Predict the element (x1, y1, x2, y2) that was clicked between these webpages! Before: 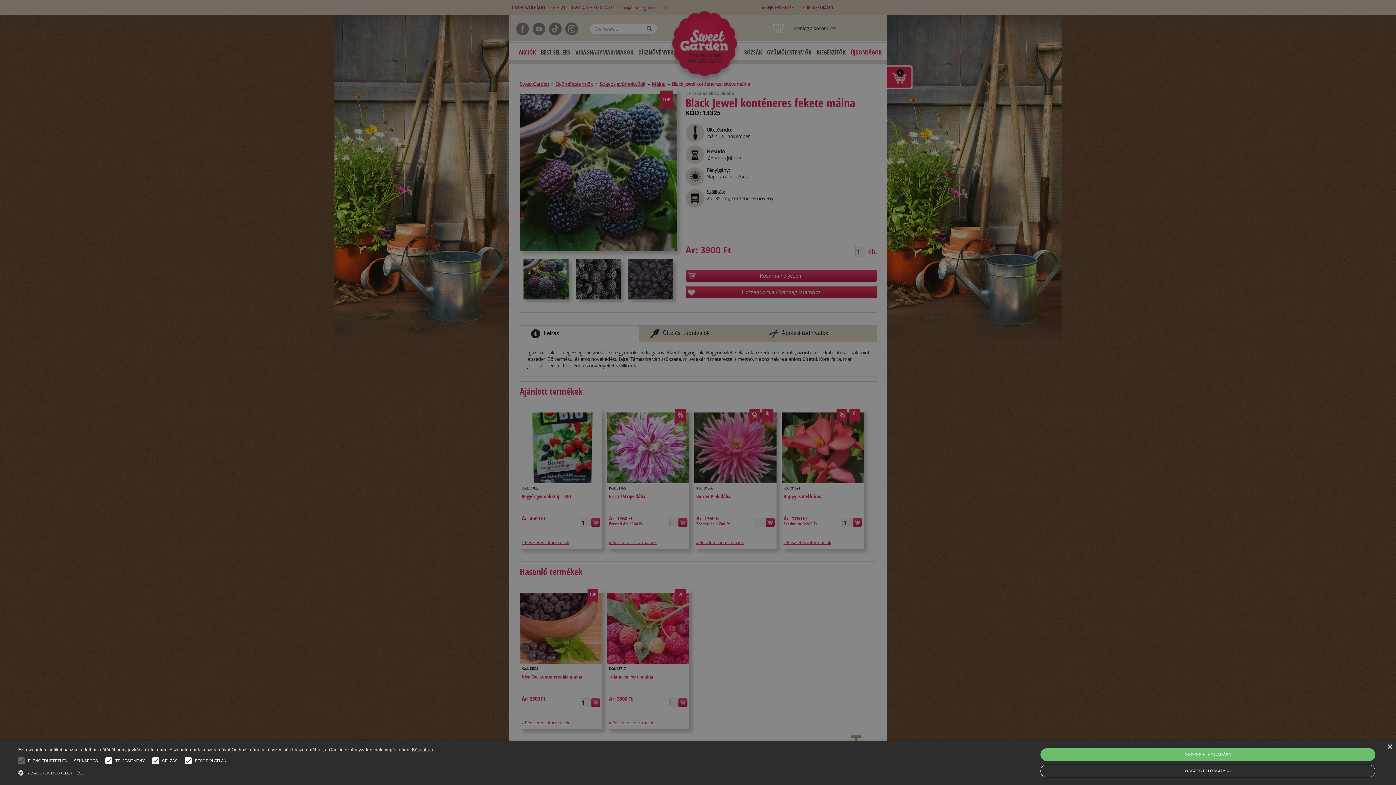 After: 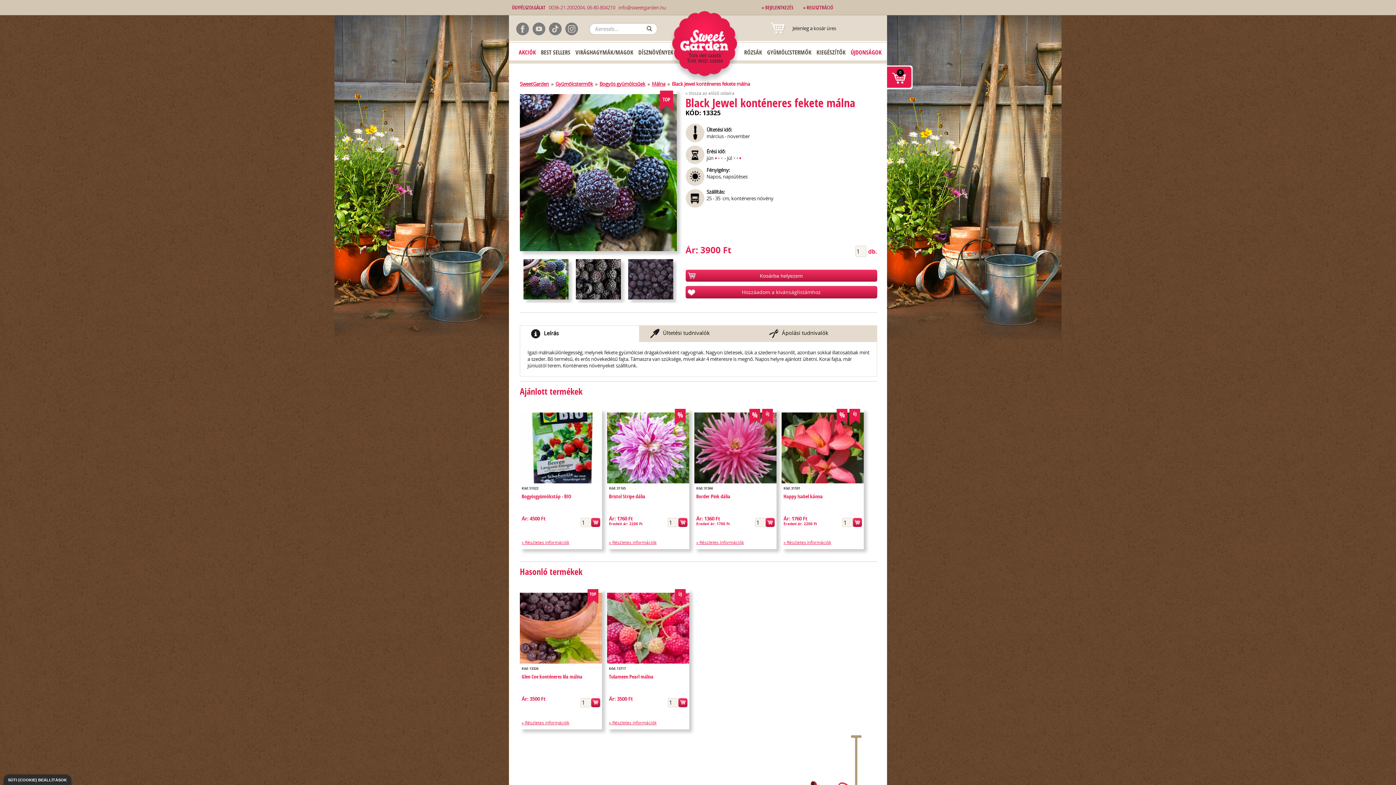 Action: label: ÖSSZES ELUTASÍTÁSA bbox: (1040, 765, 1375, 777)